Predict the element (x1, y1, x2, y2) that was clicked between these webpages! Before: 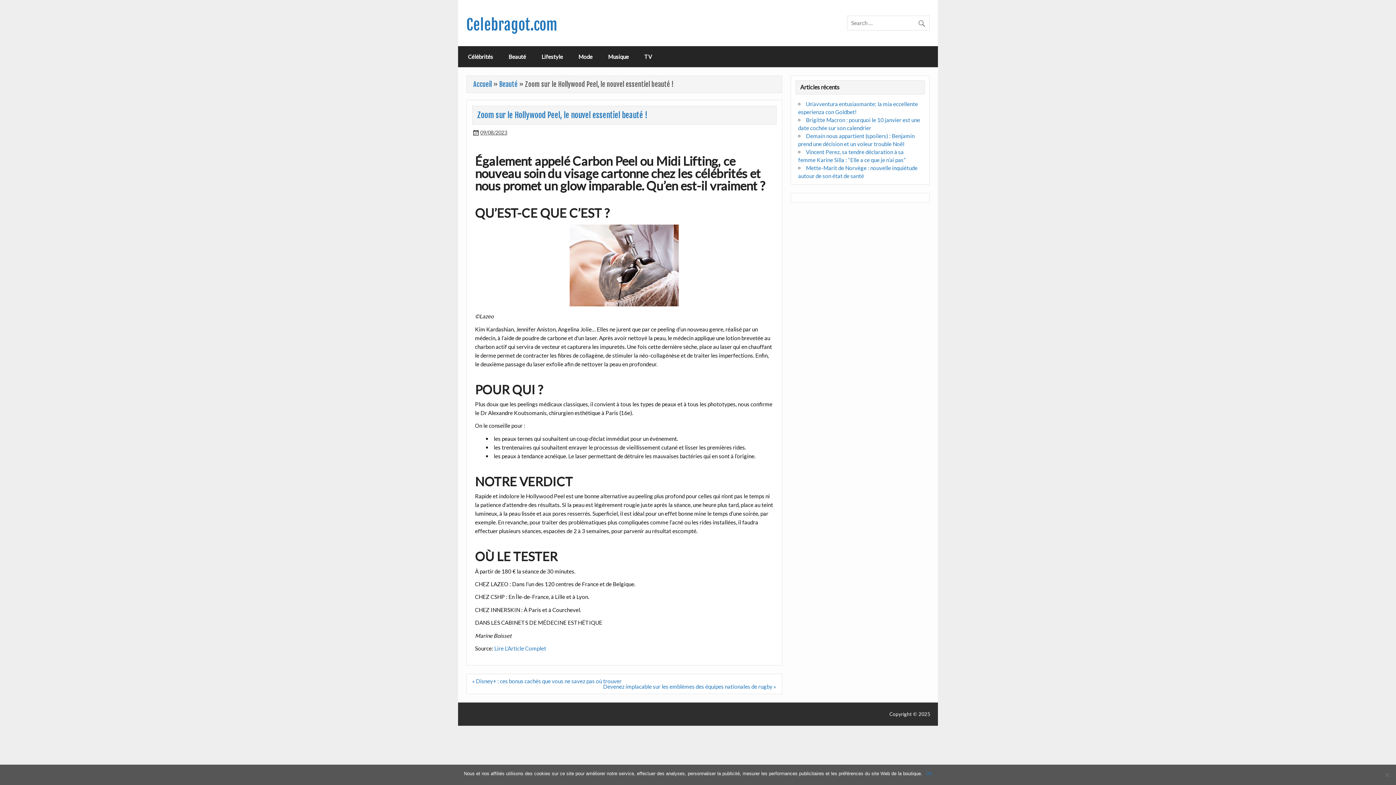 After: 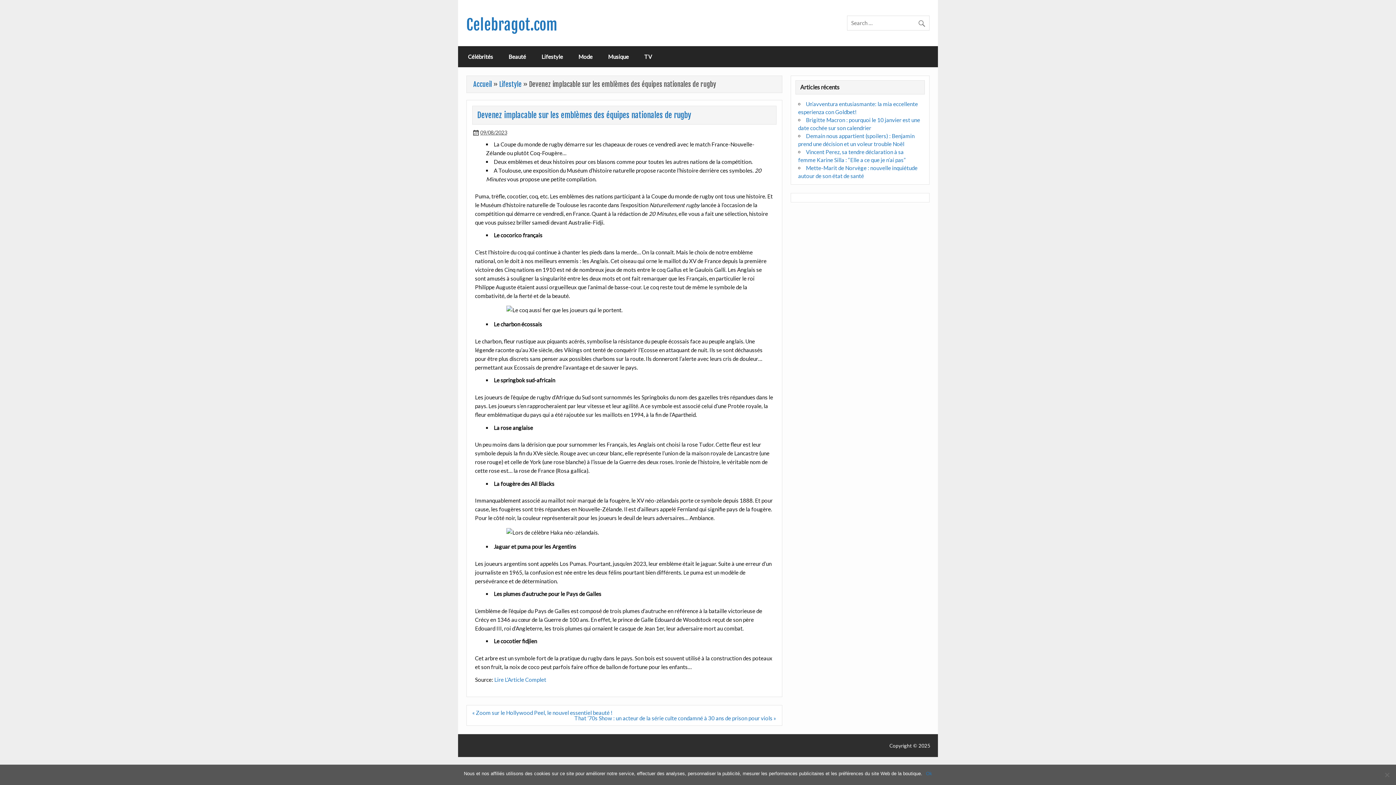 Action: bbox: (603, 683, 776, 690) label: Devenez implacable sur les emblèmes des équipes nationales de rugby »